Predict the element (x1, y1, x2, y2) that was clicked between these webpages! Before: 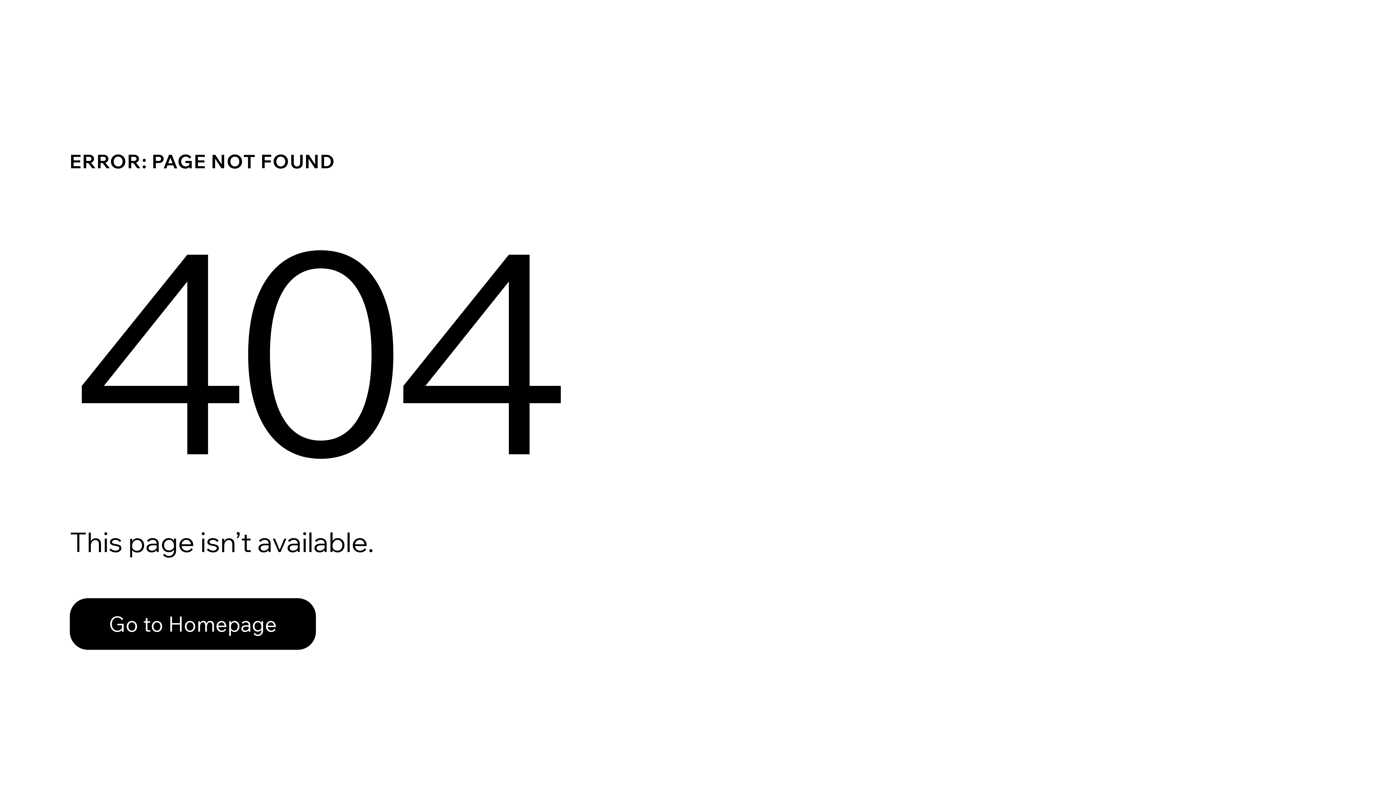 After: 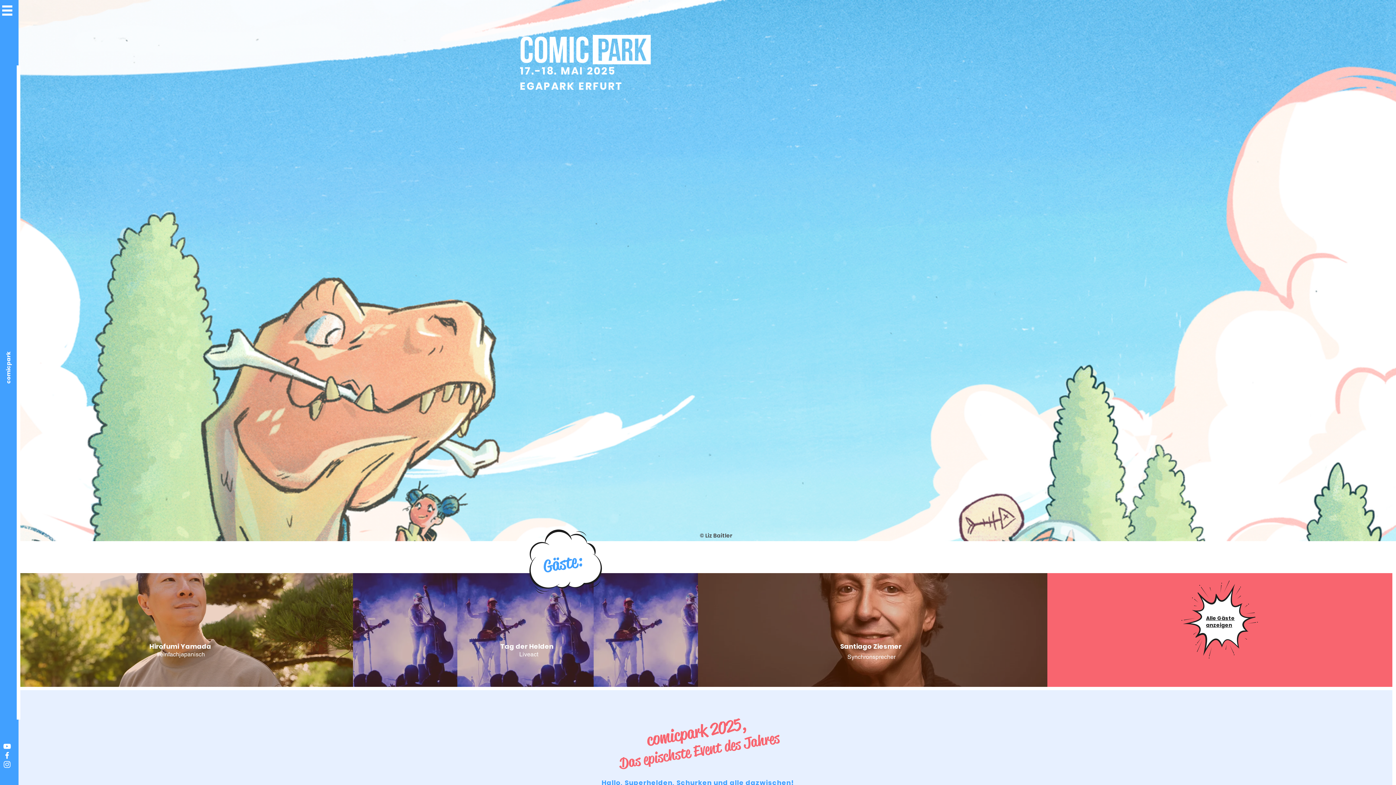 Action: bbox: (69, 598, 316, 650) label: Go to Homepage